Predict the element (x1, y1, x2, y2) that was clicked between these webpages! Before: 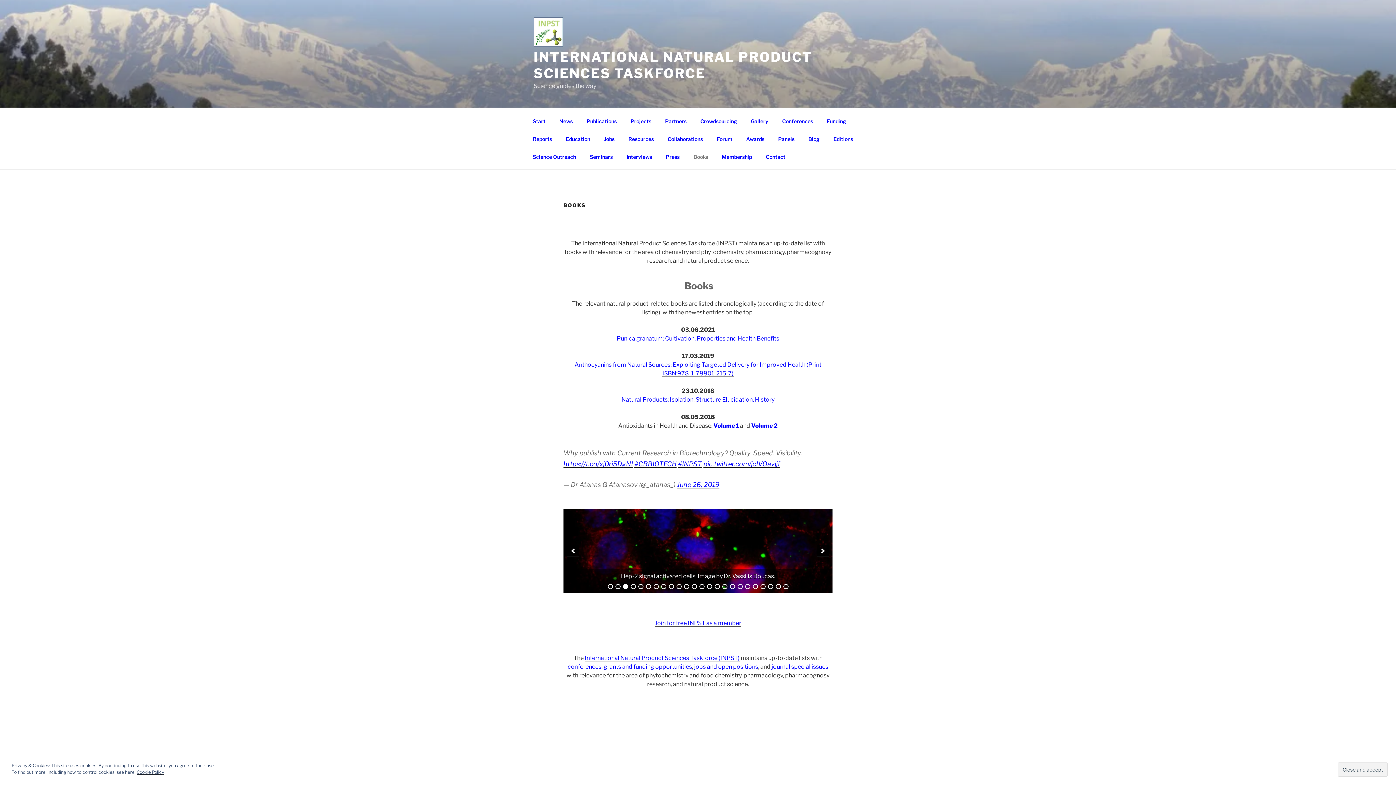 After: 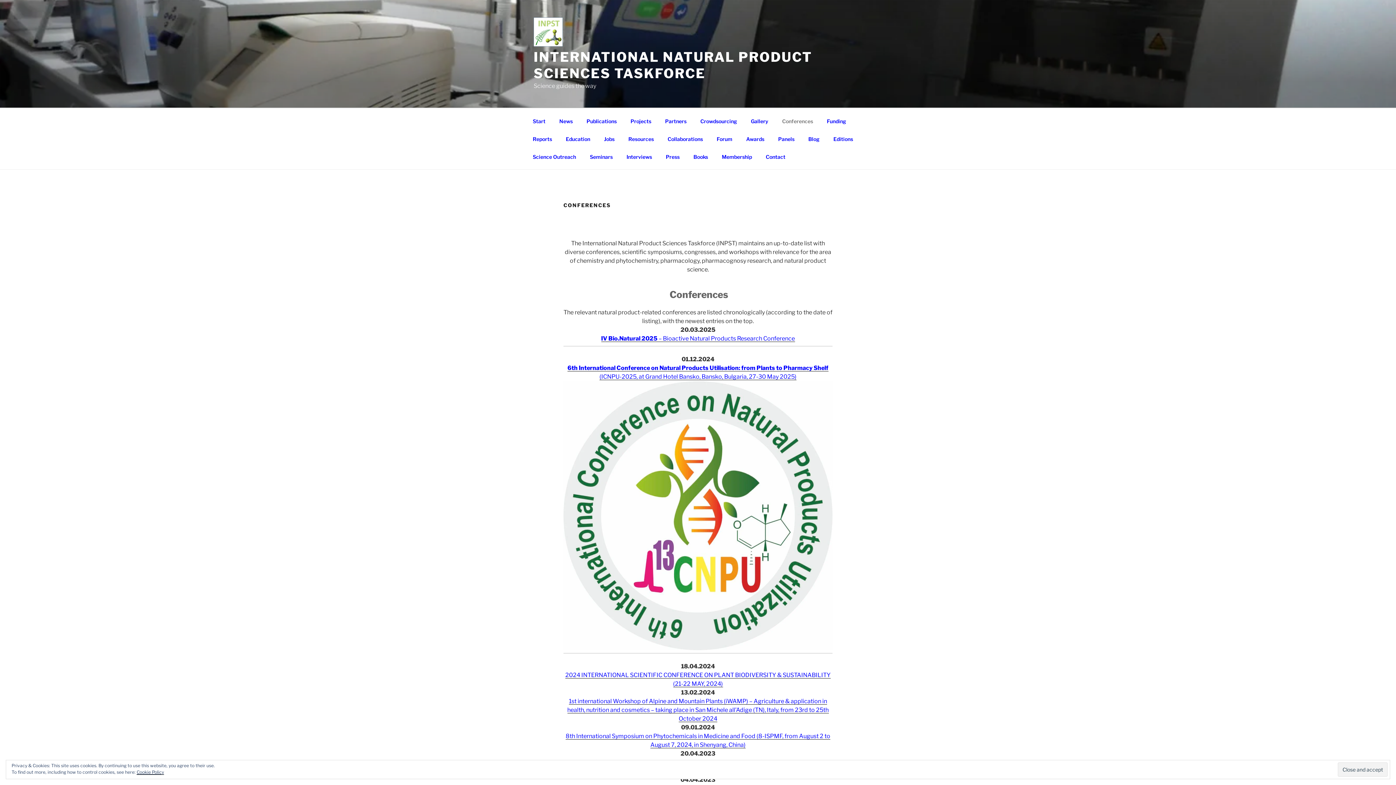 Action: bbox: (776, 112, 819, 130) label: Conferences